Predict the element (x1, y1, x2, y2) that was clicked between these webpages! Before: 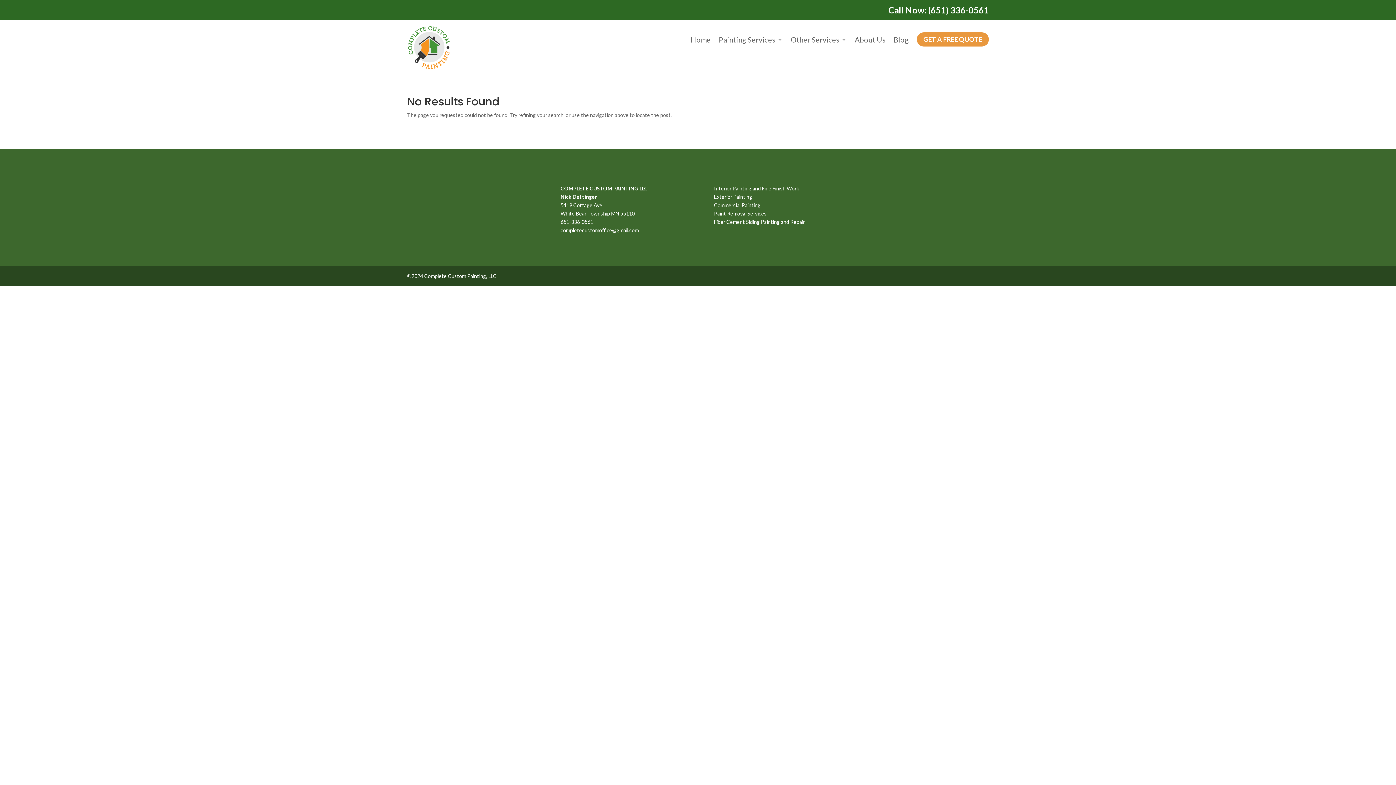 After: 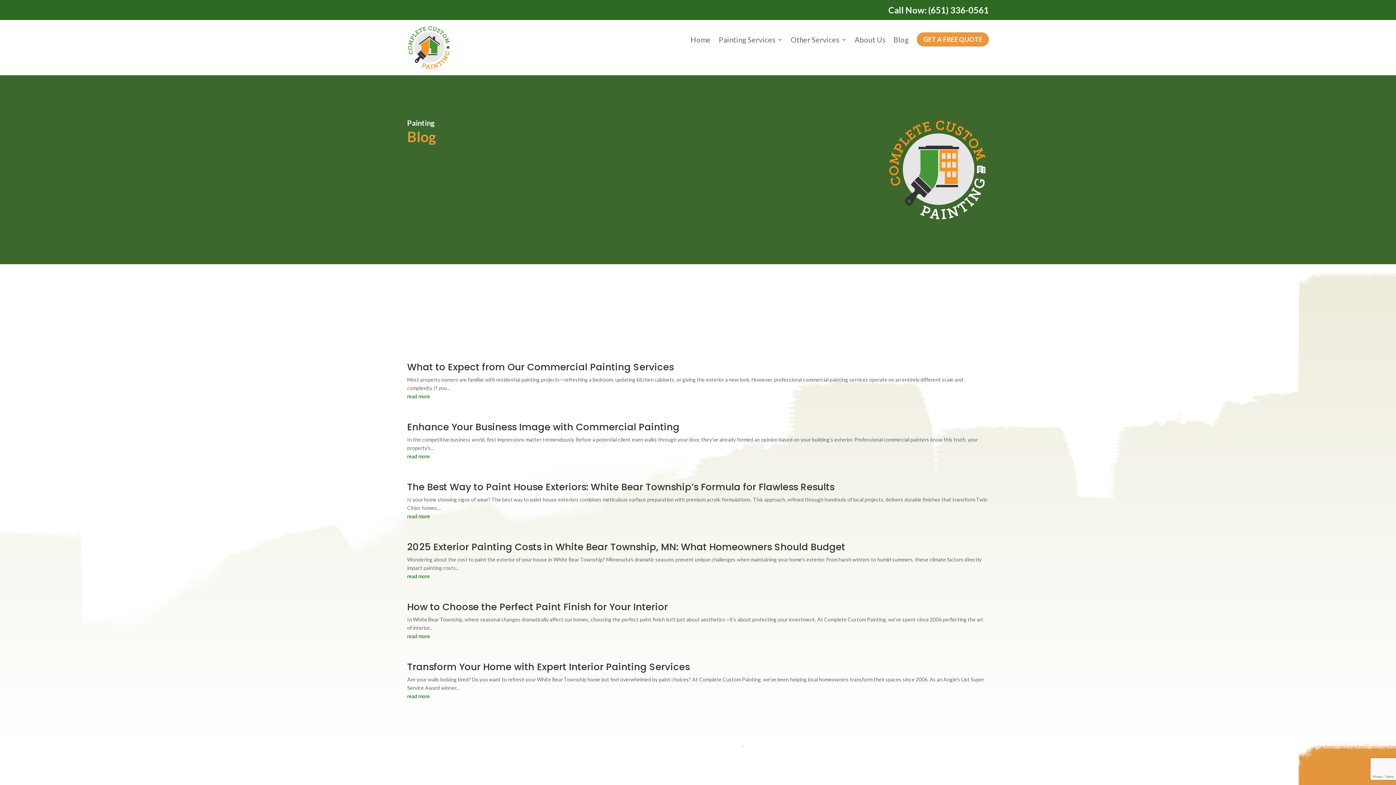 Action: label: Blog bbox: (893, 25, 909, 53)